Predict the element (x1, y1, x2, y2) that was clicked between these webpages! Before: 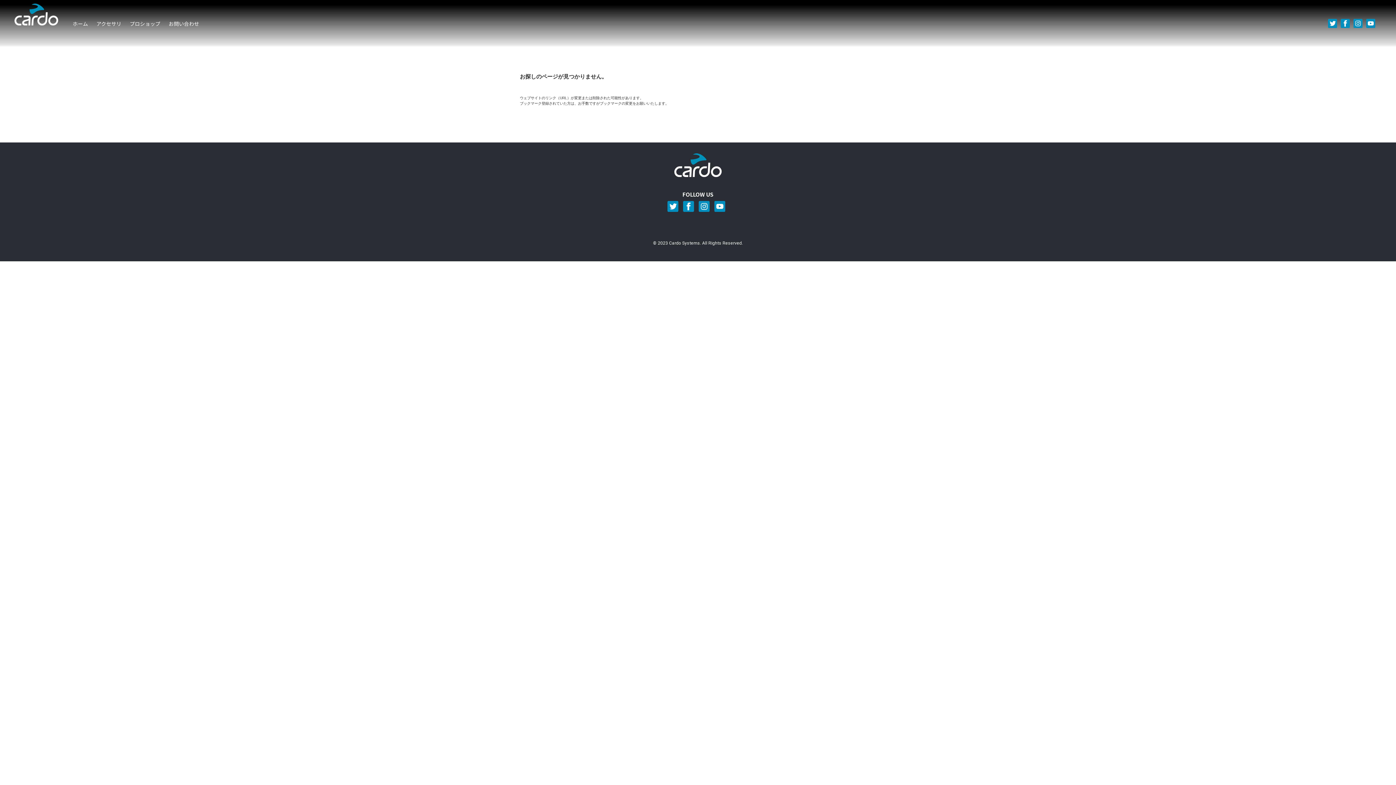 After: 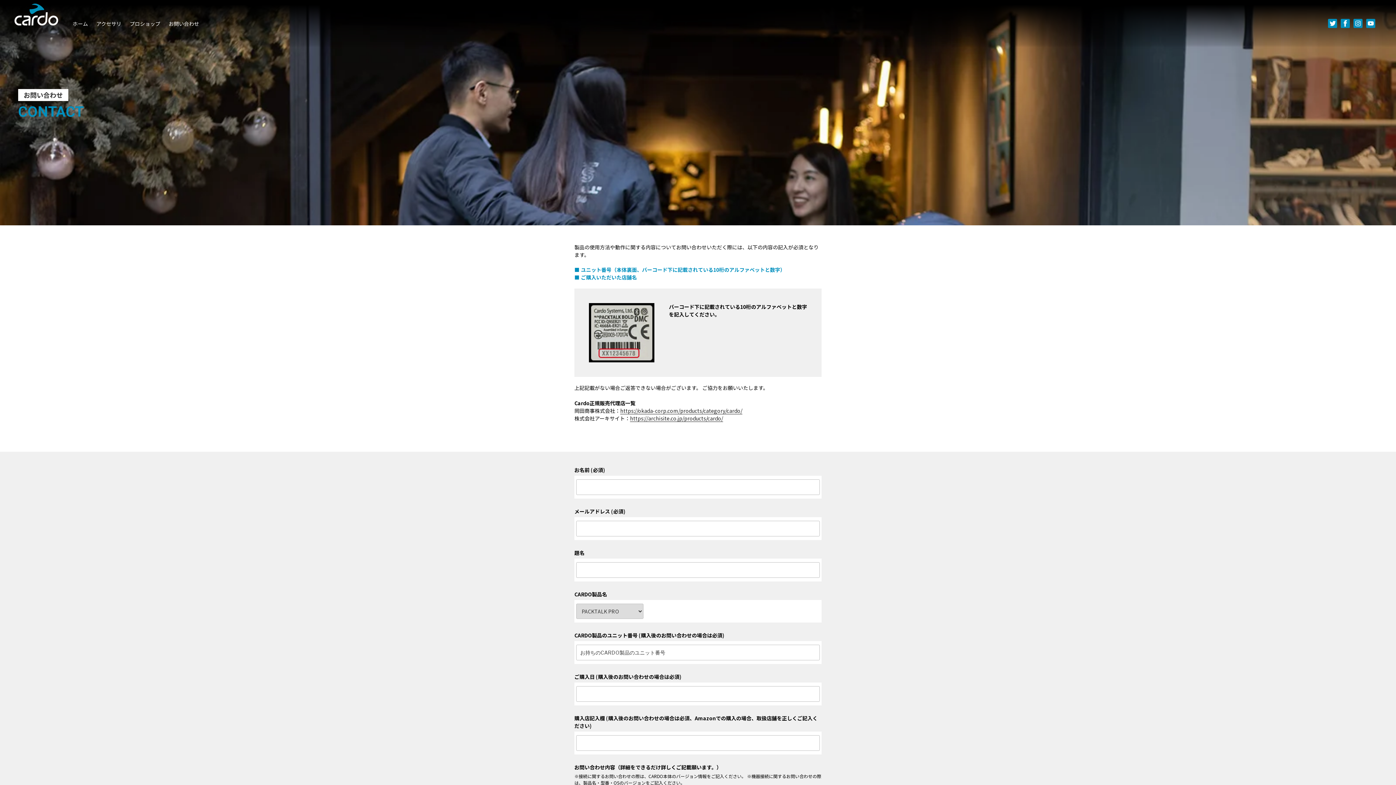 Action: label: お問い合わせ bbox: (168, 20, 199, 27)